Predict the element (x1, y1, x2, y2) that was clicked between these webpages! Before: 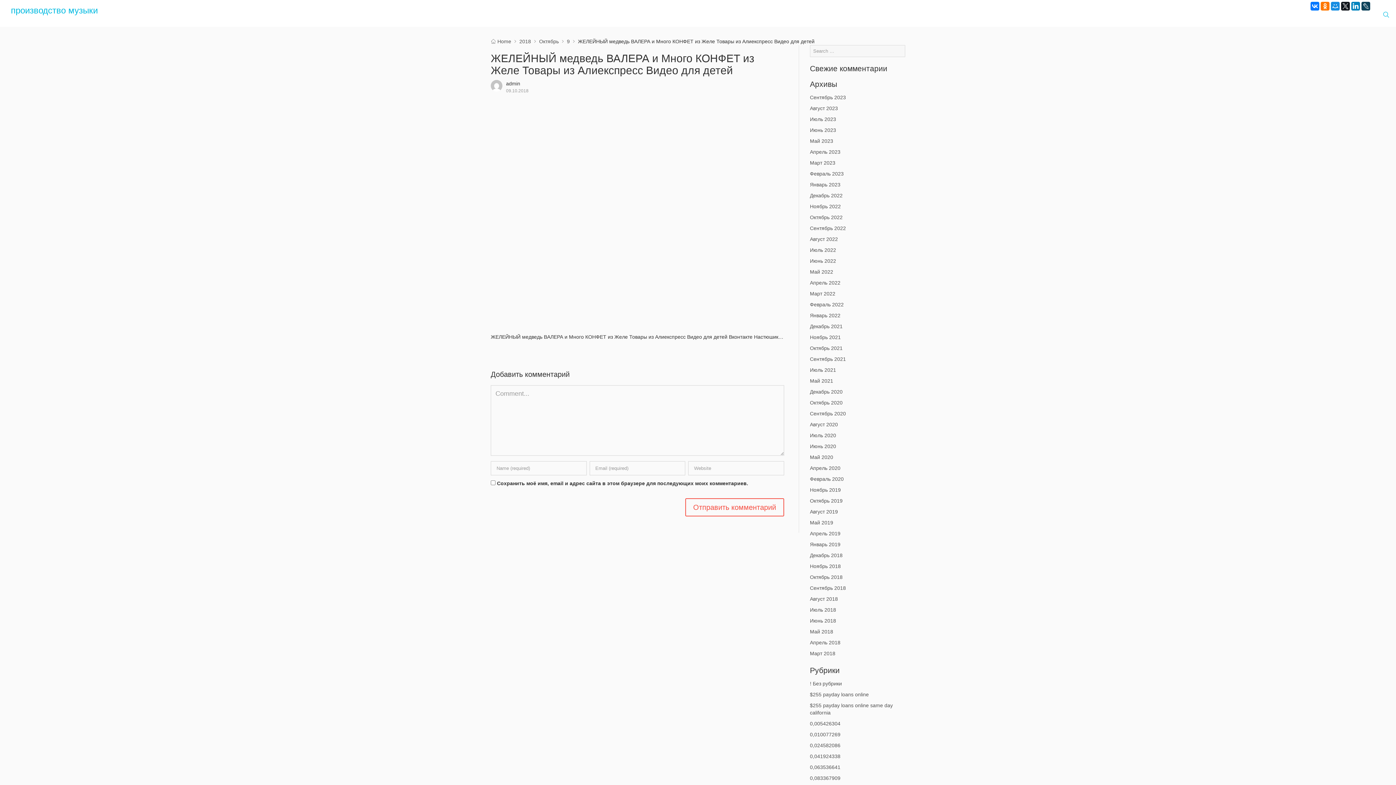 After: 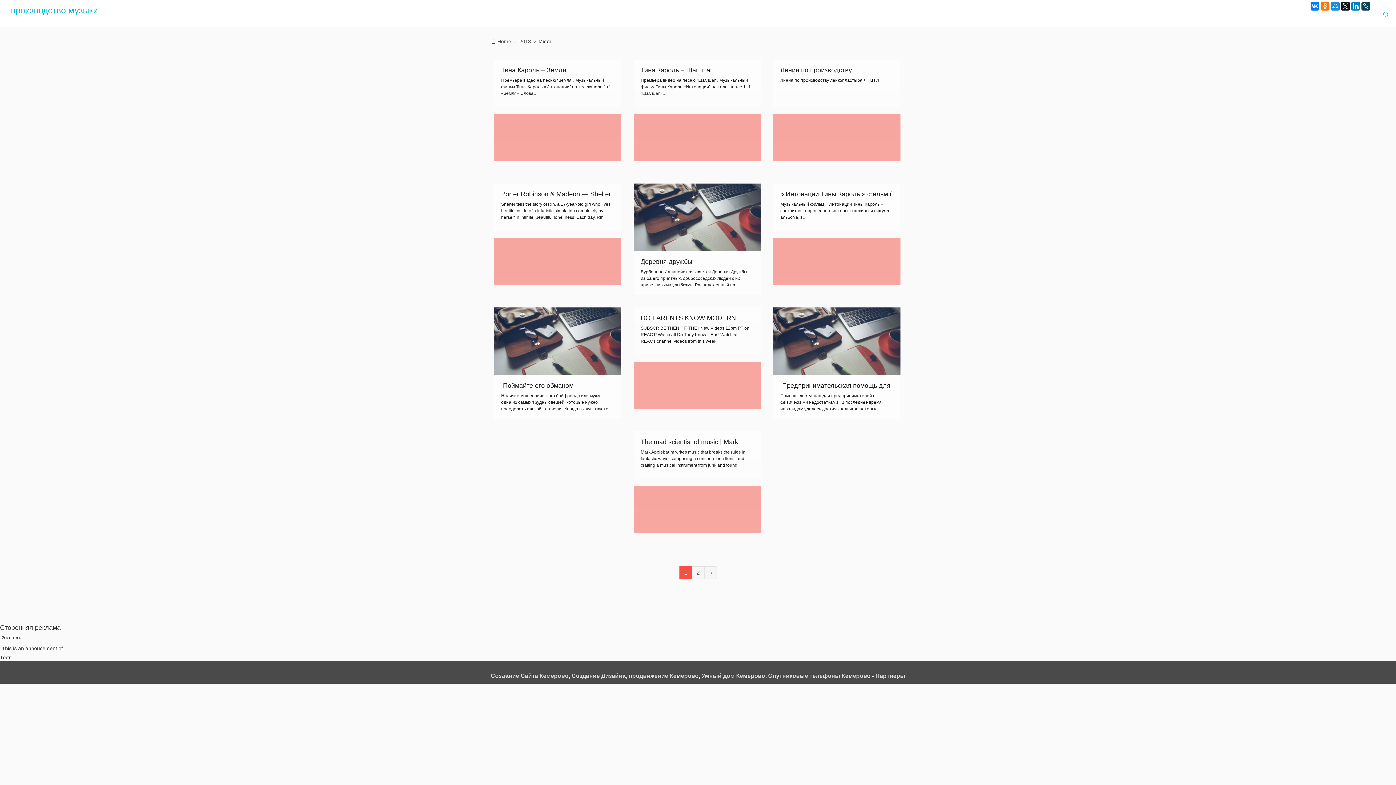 Action: bbox: (810, 607, 836, 613) label: Июль 2018